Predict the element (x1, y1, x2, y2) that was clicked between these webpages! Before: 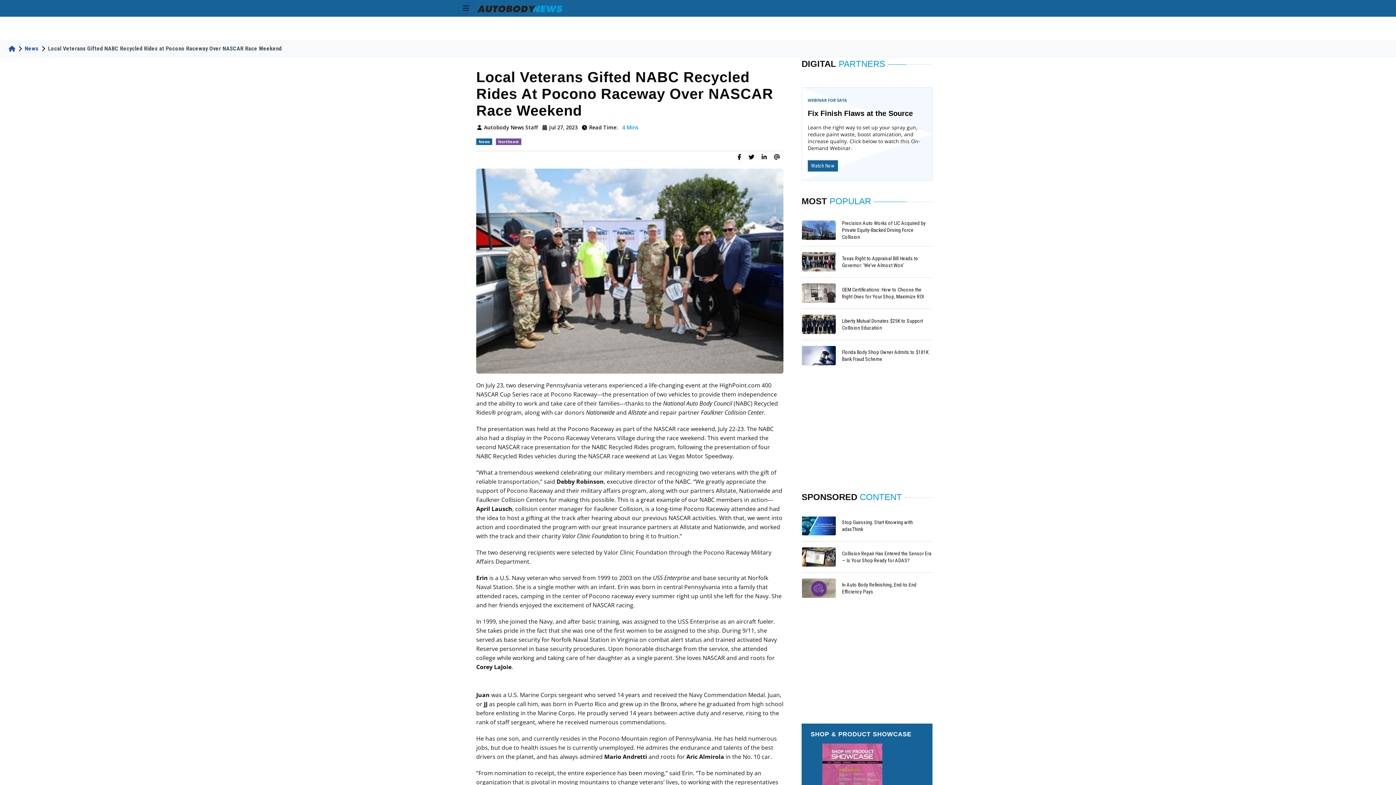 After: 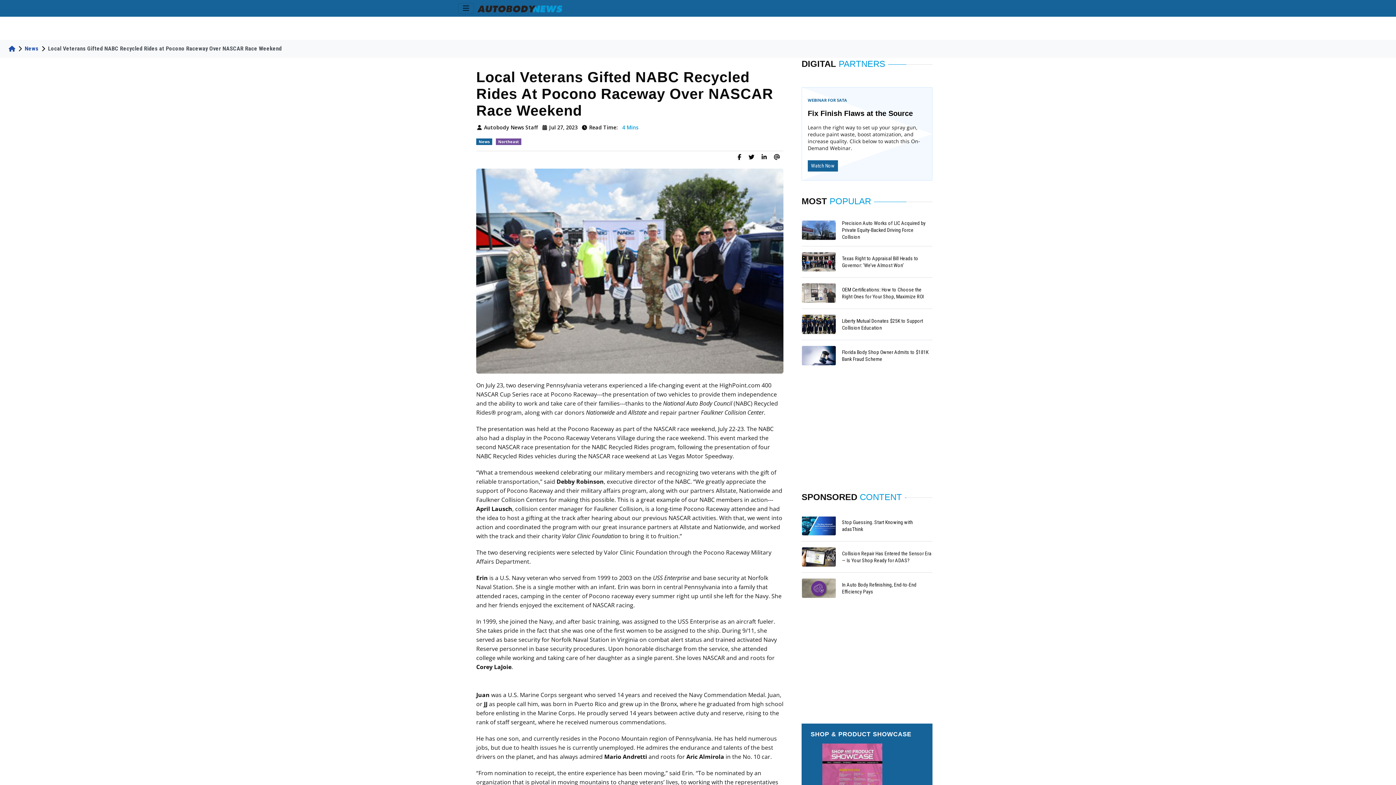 Action: label: Watch Now bbox: (808, 160, 838, 171)